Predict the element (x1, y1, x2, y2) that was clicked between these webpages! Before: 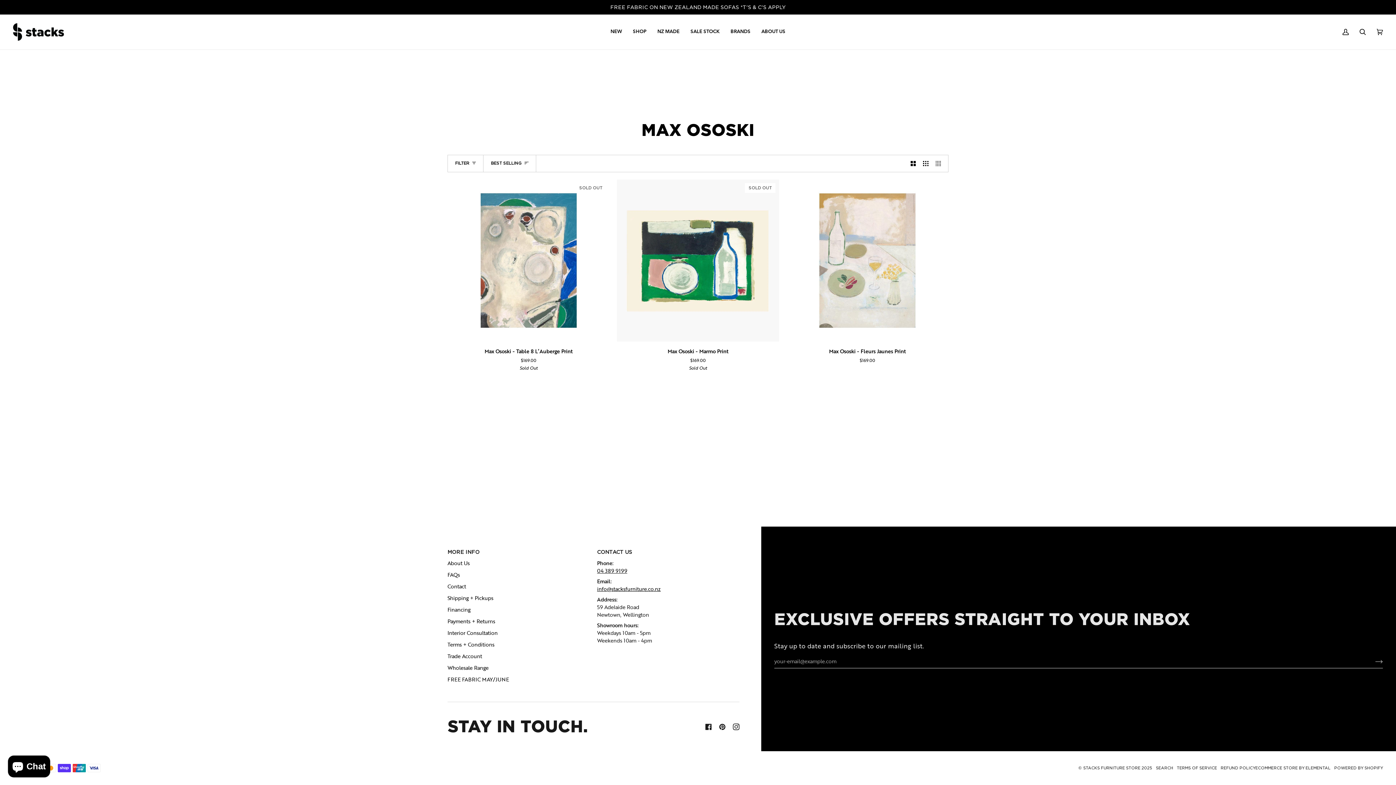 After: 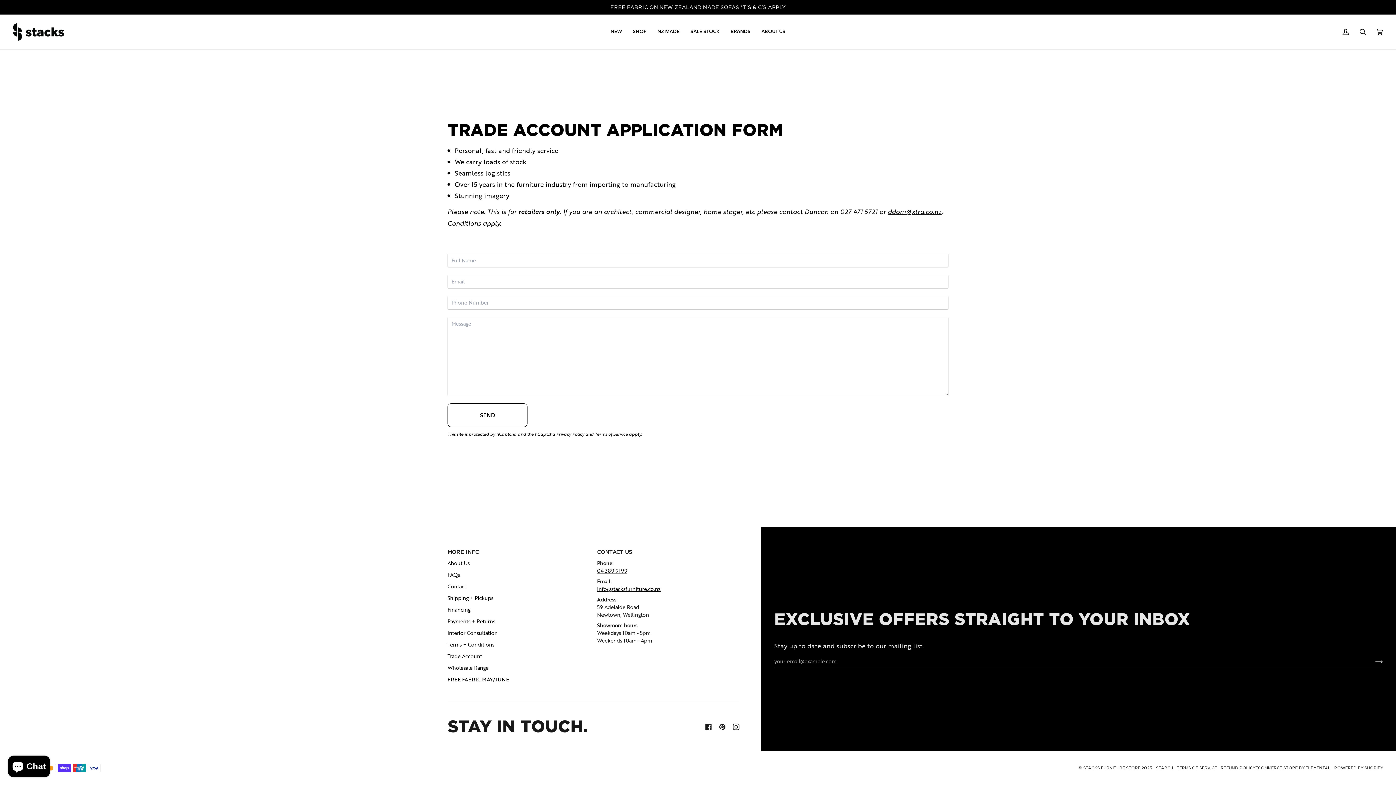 Action: label: Trade Account bbox: (447, 652, 482, 660)